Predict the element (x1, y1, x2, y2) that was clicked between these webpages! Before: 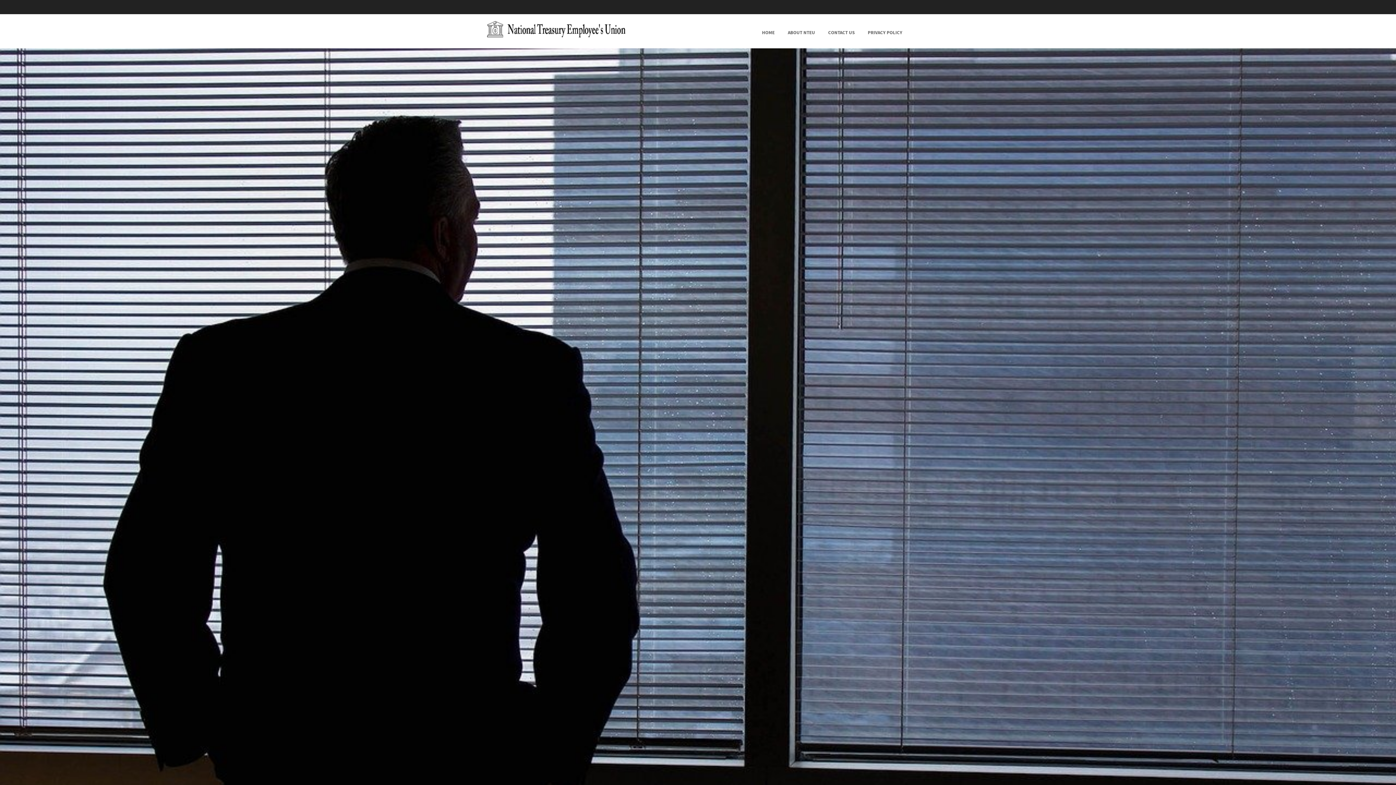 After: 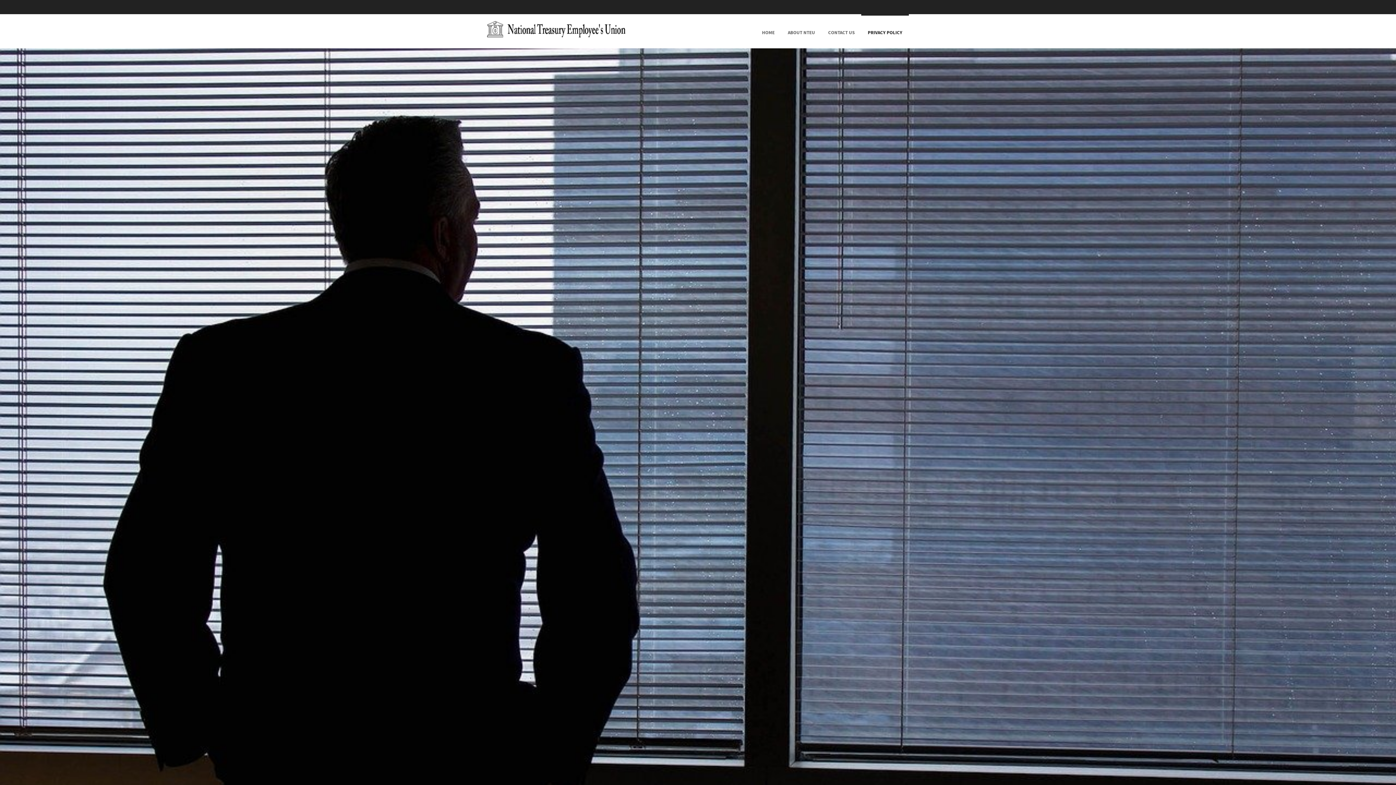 Action: label: PRIVACY POLICY bbox: (861, 14, 909, 48)